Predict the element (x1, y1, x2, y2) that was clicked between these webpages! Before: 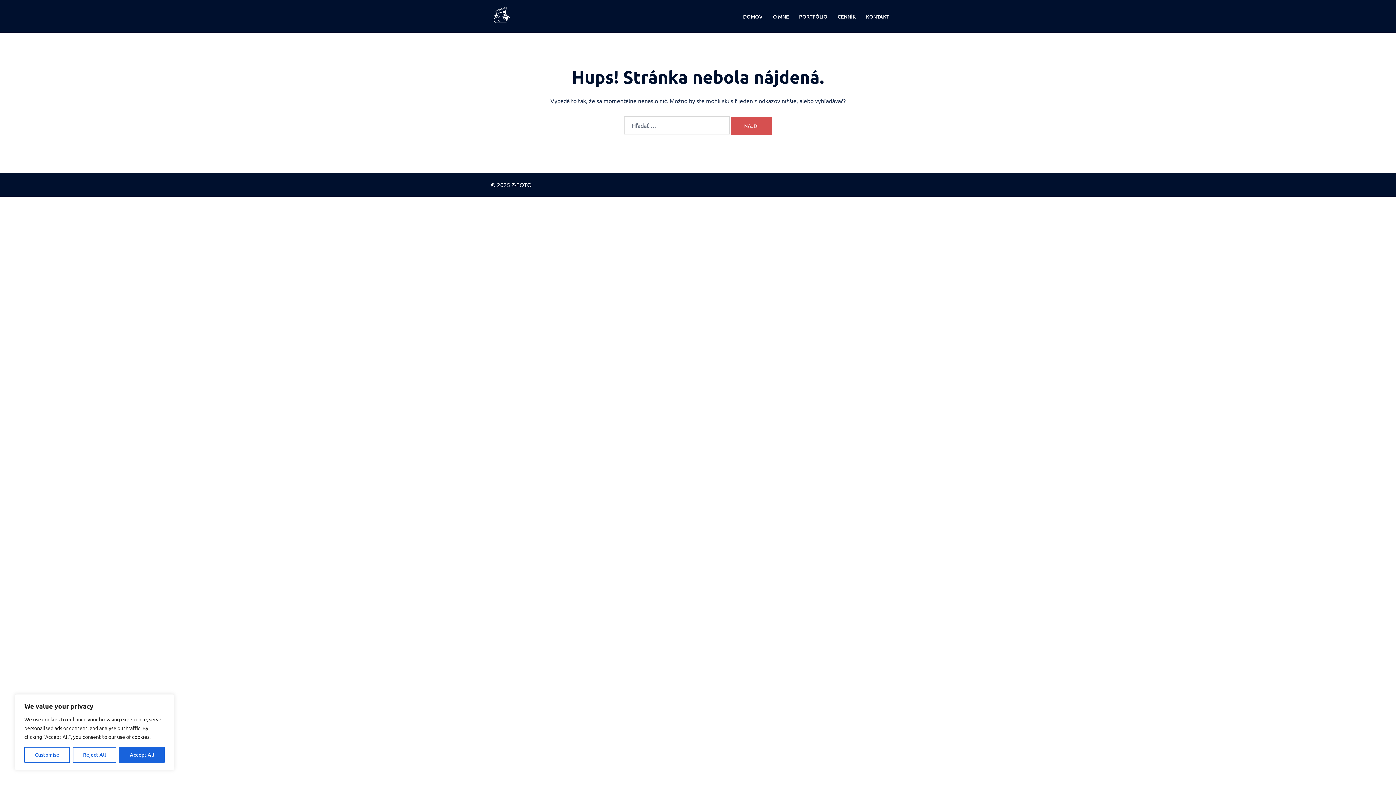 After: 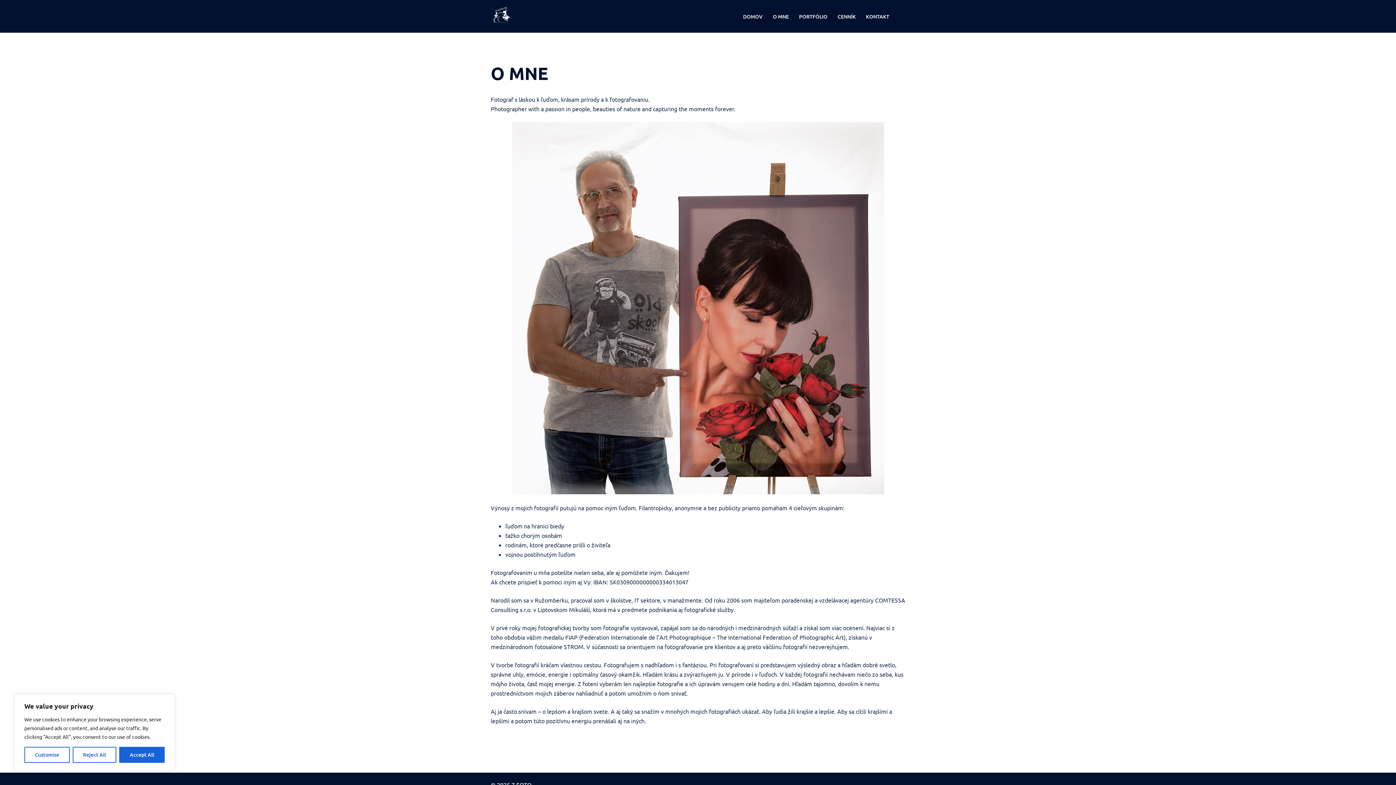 Action: bbox: (773, 12, 789, 20) label: O MNE